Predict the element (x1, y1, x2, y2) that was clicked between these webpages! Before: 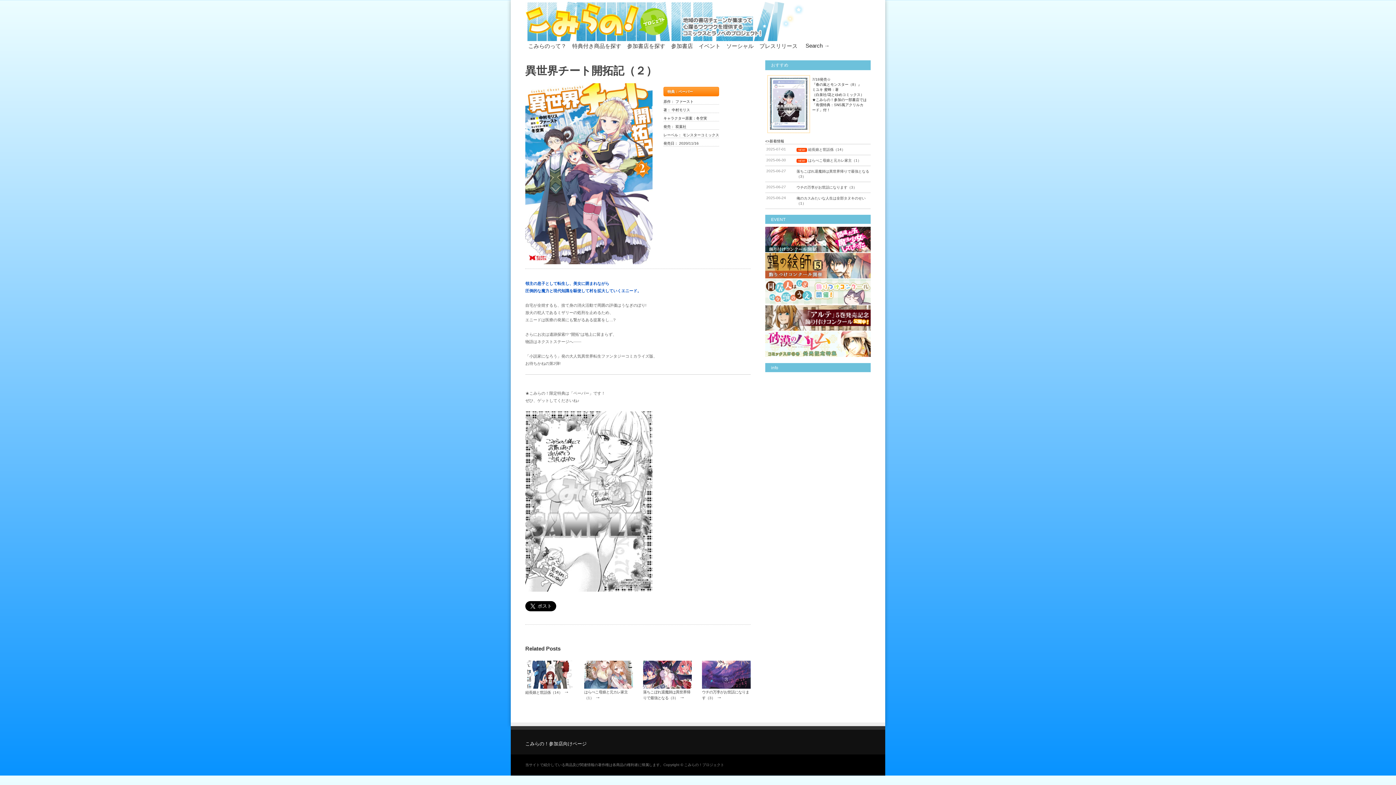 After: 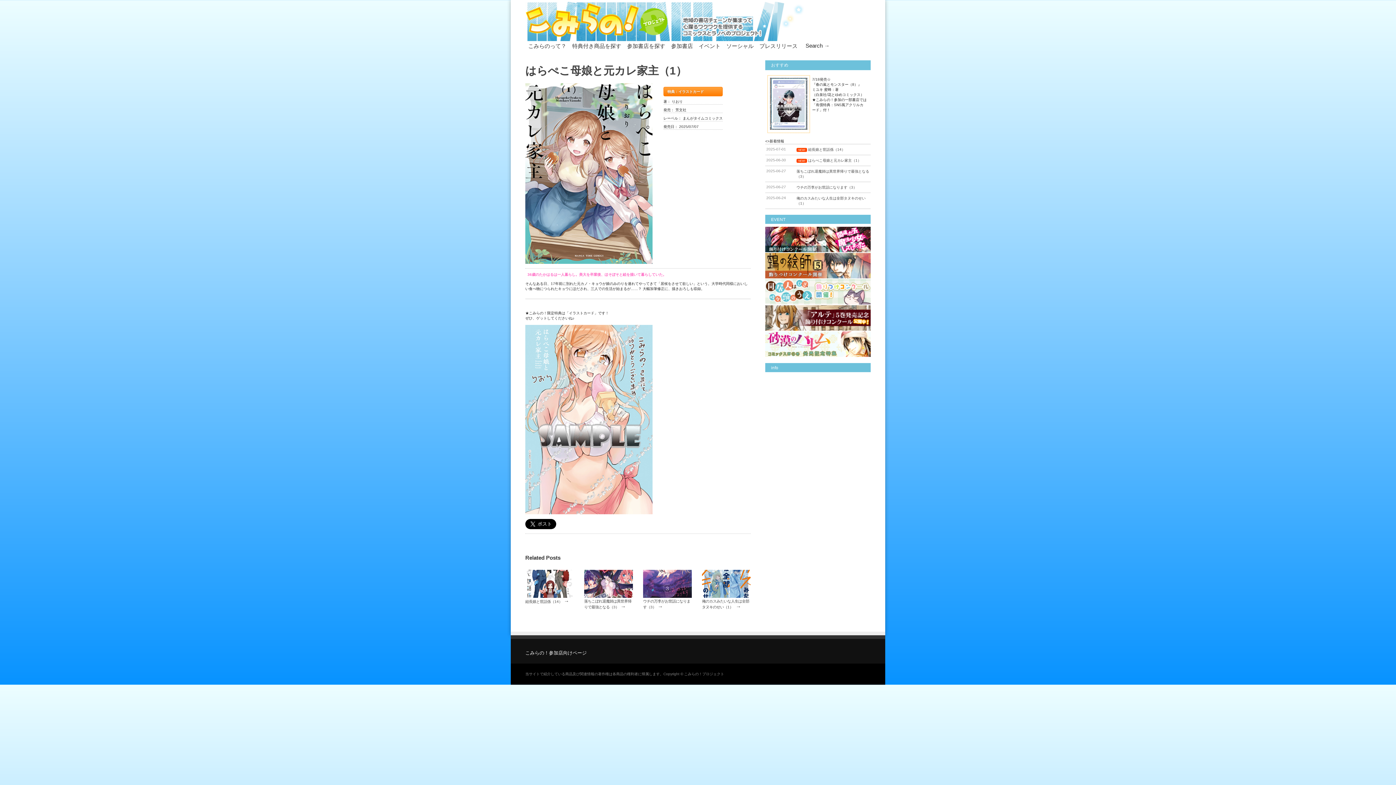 Action: label: 2025-06-30
NEW! はらぺこ母娘と元カレ家主（1） bbox: (765, 155, 870, 165)